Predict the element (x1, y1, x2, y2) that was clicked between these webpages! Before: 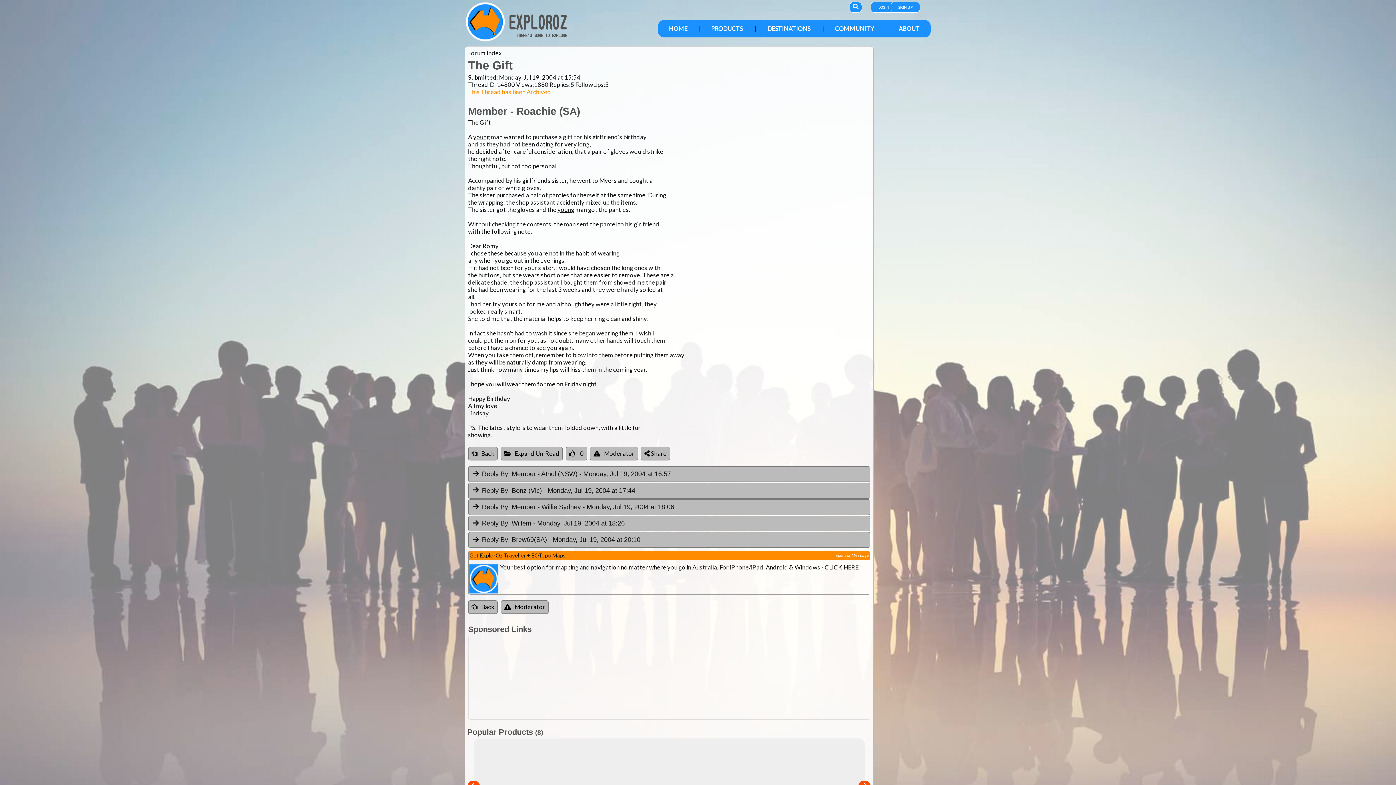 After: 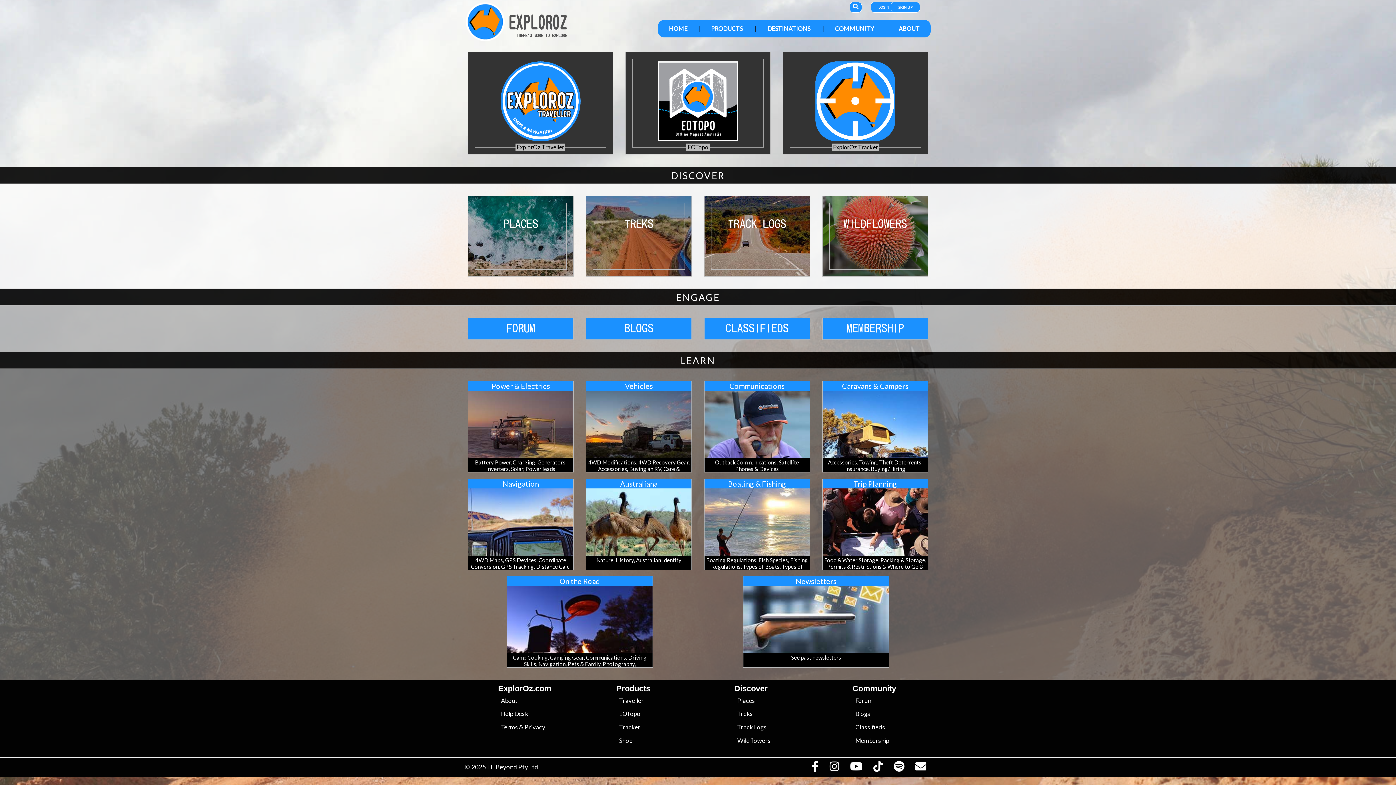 Action: label: HOME bbox: (658, 20, 698, 37)